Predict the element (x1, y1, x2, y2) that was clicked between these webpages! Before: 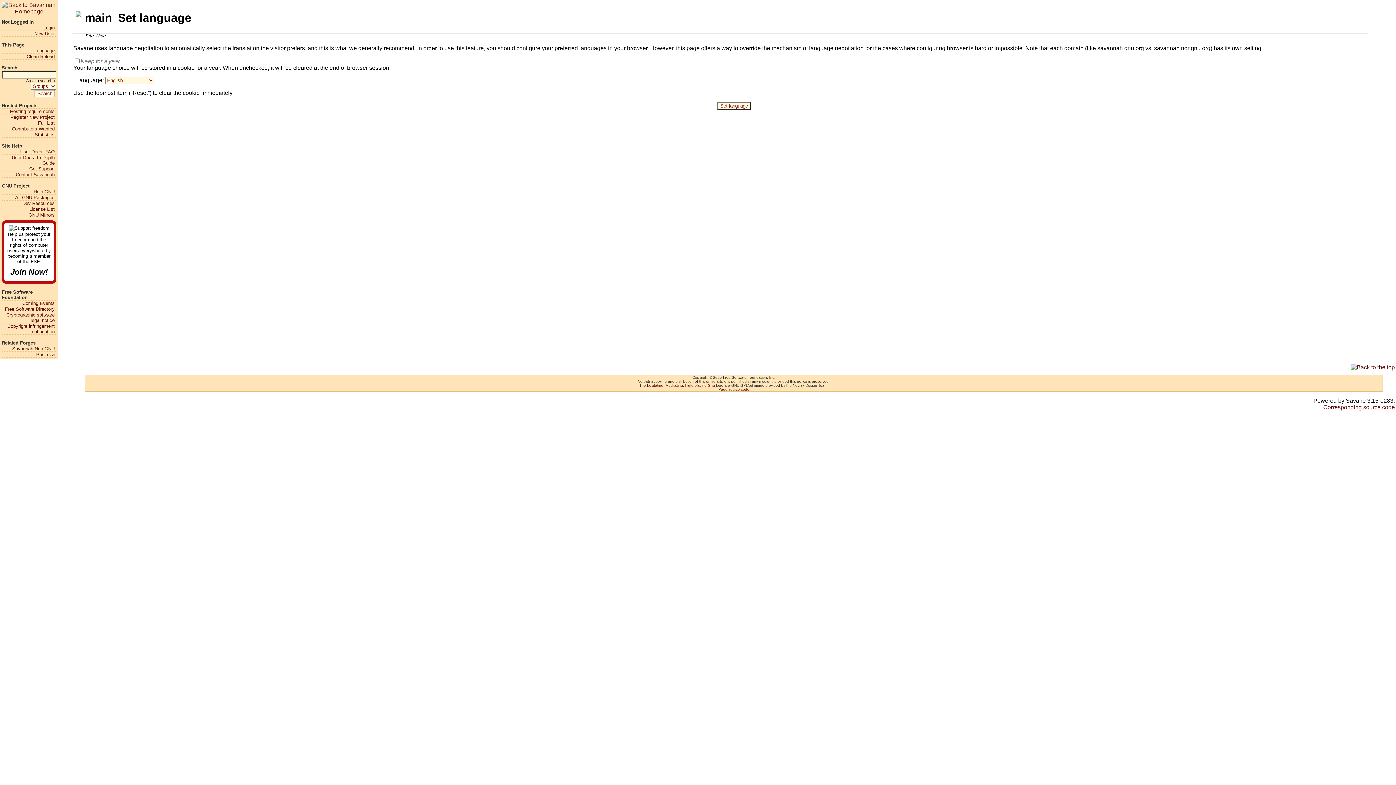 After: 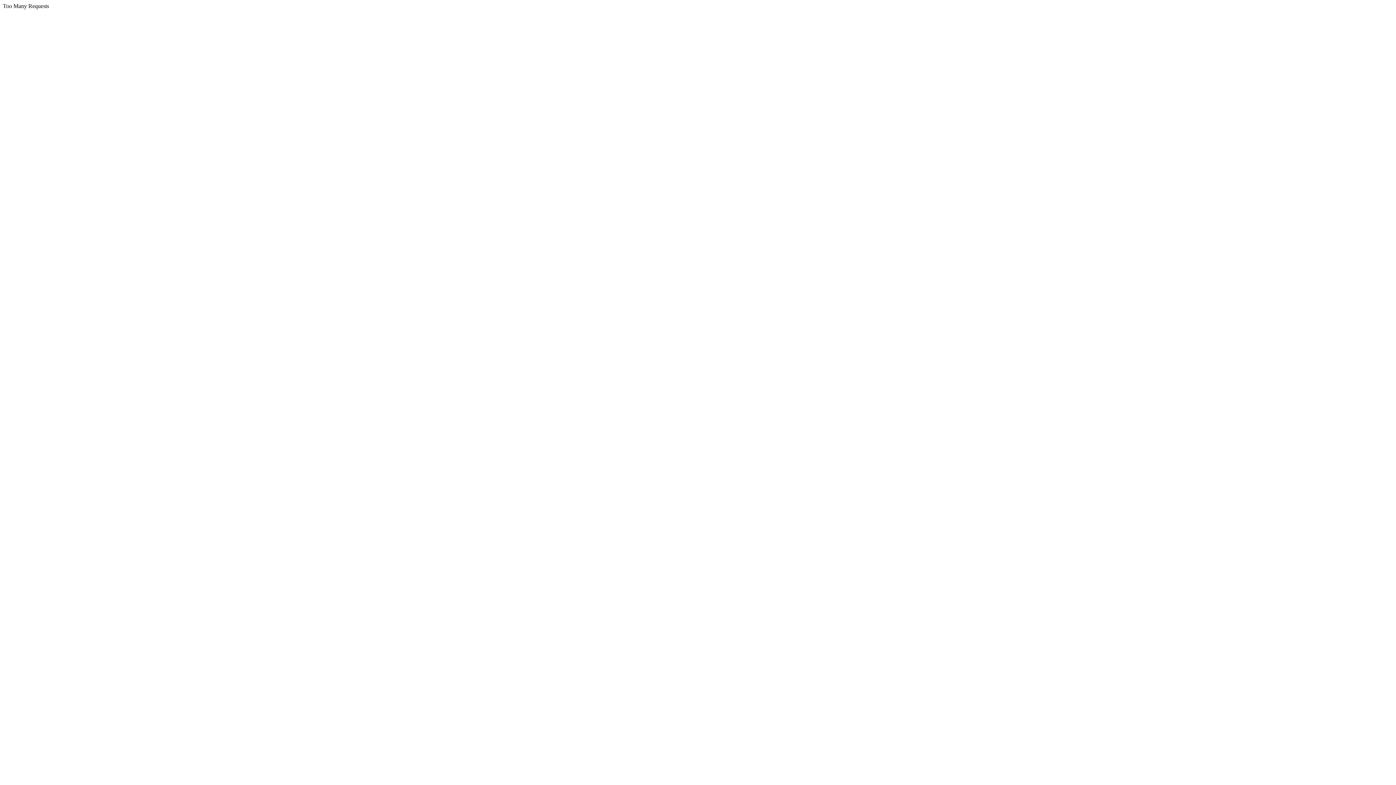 Action: bbox: (647, 383, 715, 387) label: Levitating, Meditating, Flute-playing Gnu